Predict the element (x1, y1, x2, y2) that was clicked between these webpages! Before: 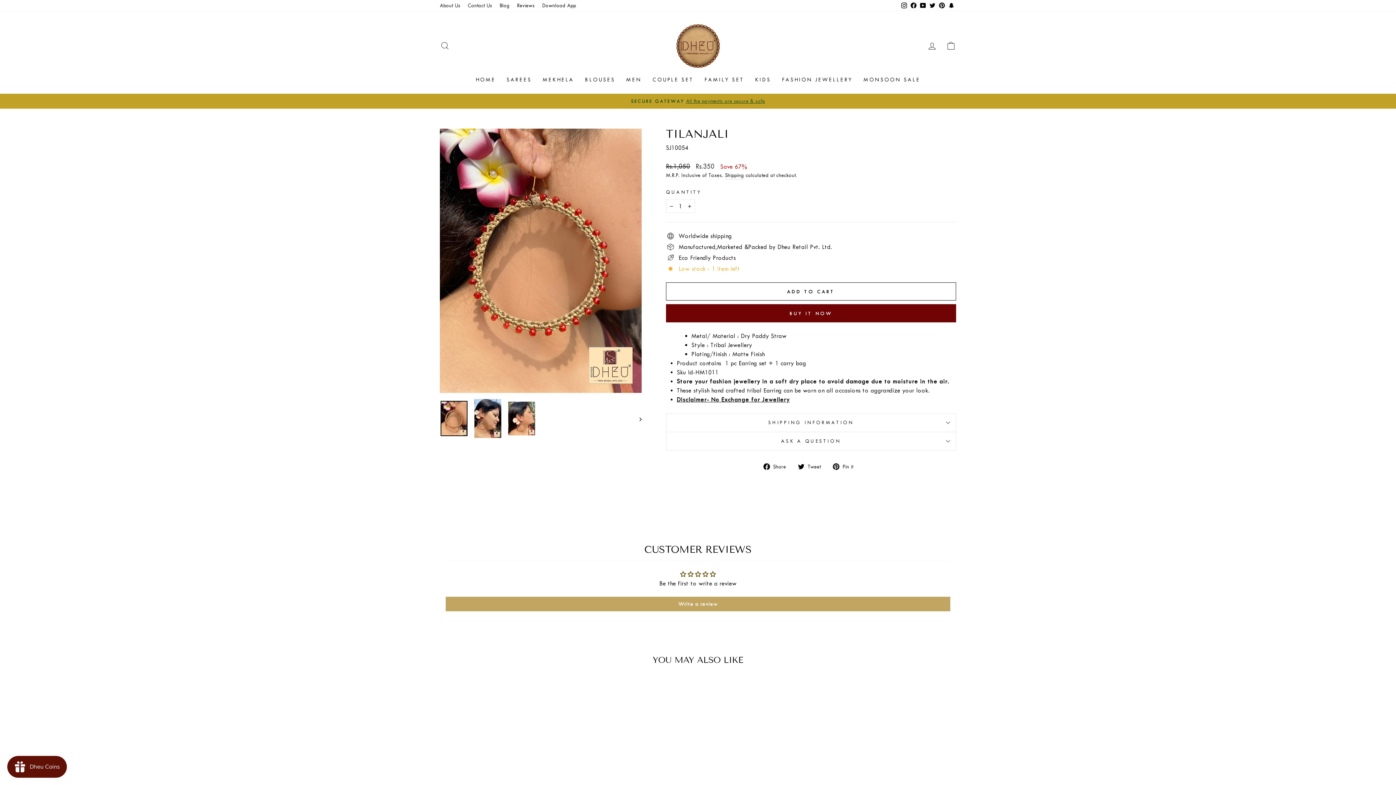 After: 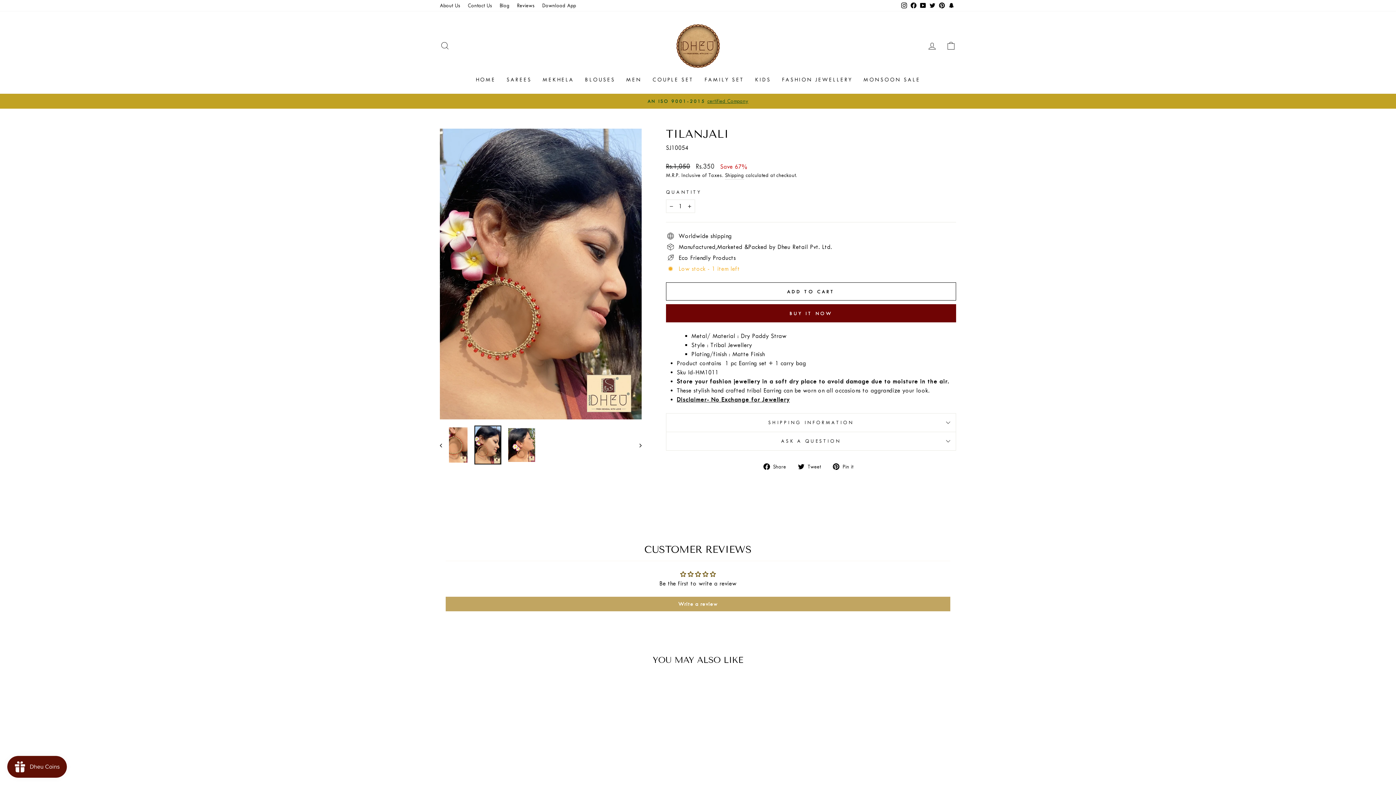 Action: bbox: (632, 398, 641, 438)